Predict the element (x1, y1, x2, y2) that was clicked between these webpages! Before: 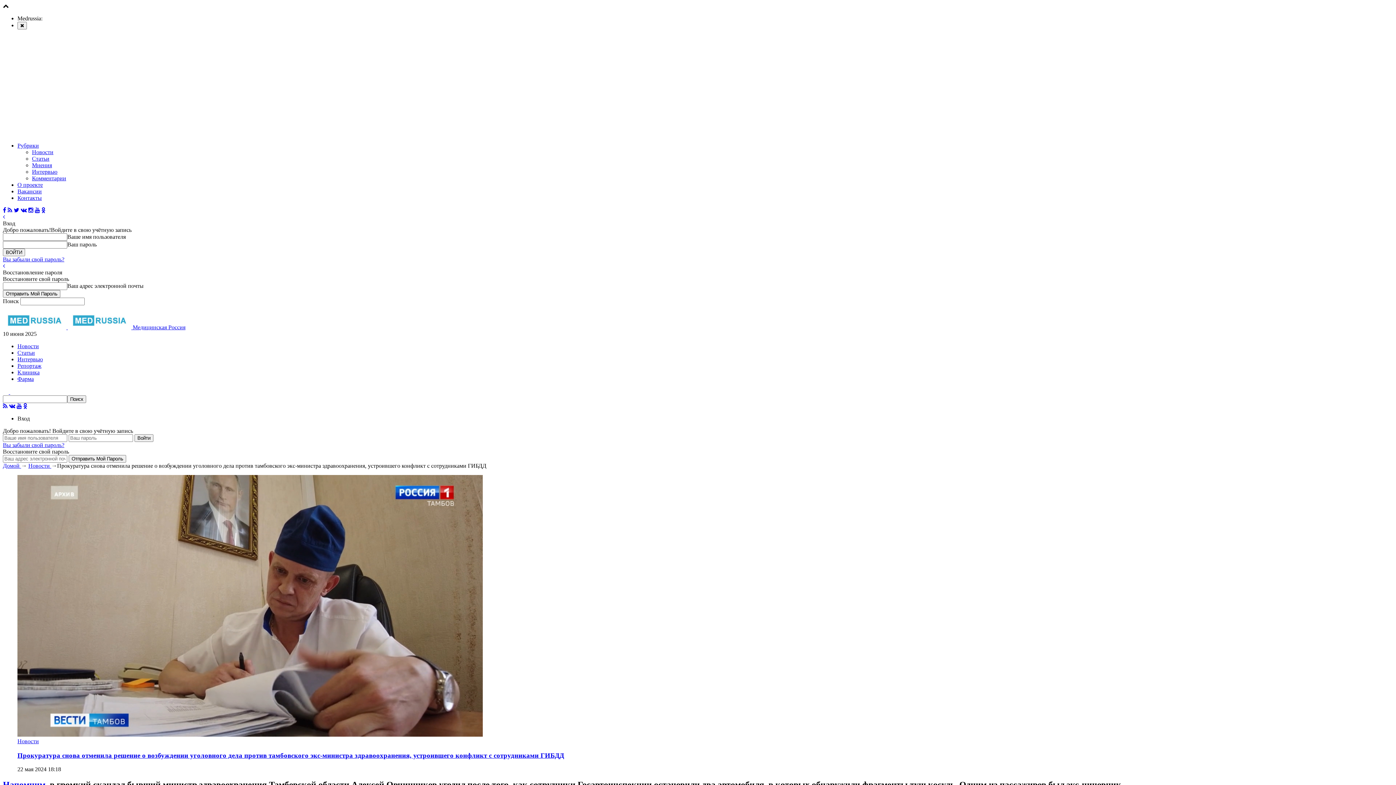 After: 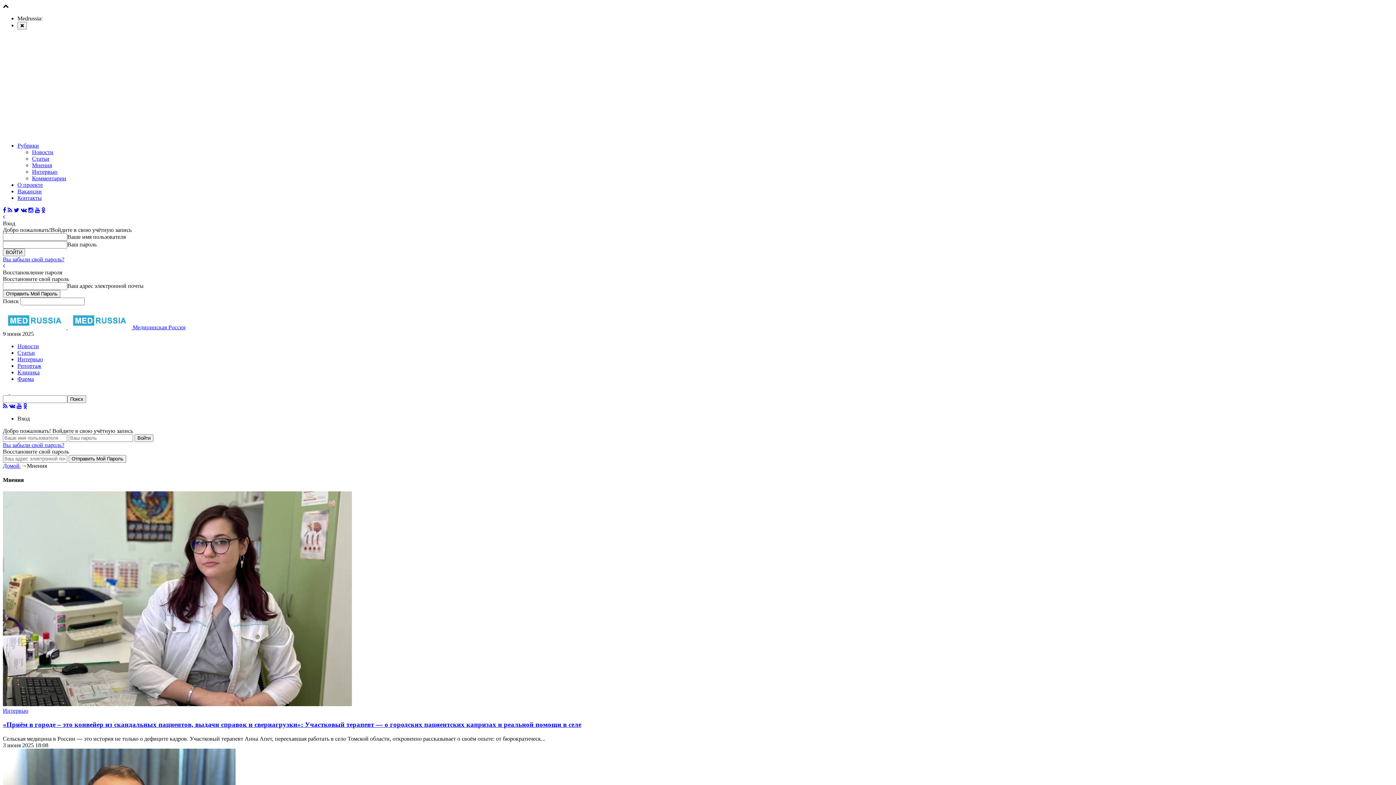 Action: bbox: (32, 162, 52, 168) label: Мнения